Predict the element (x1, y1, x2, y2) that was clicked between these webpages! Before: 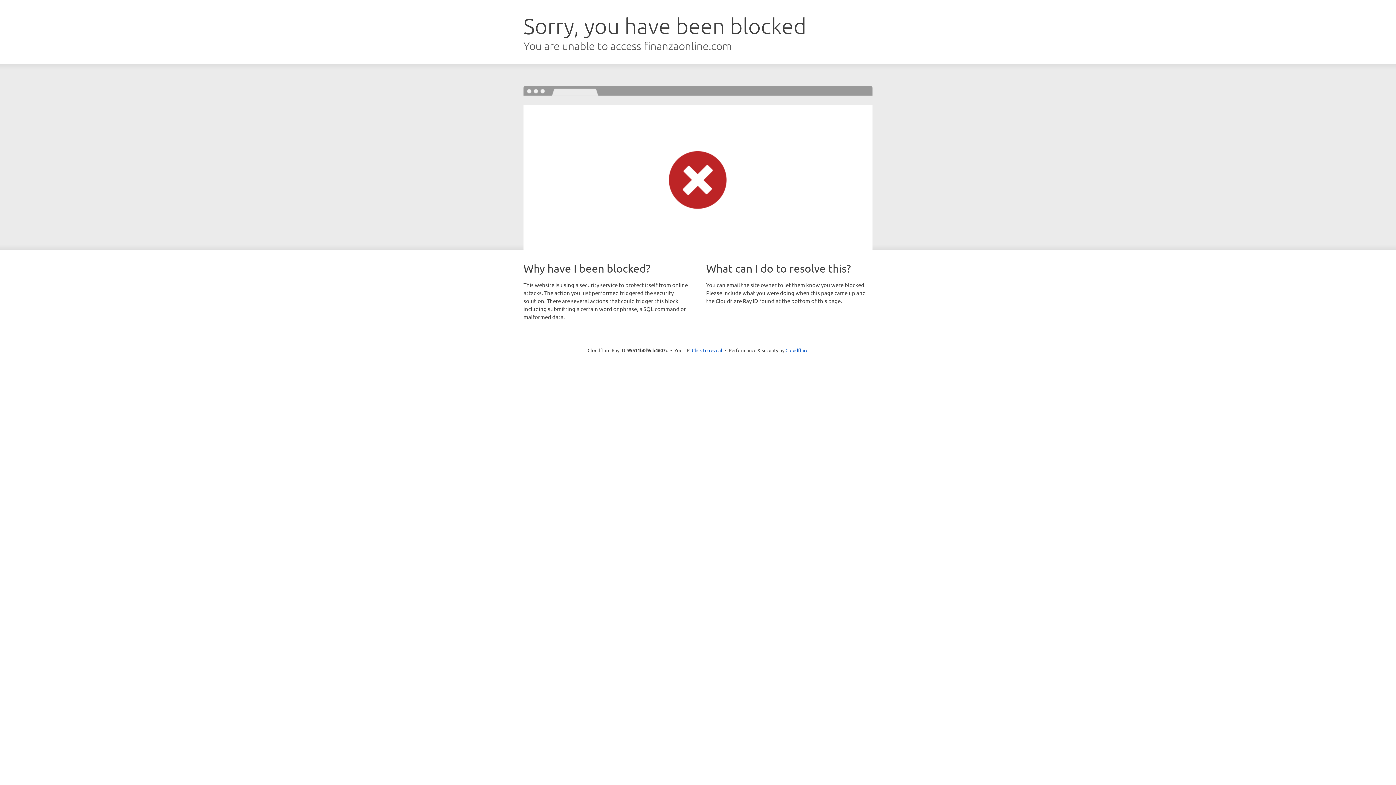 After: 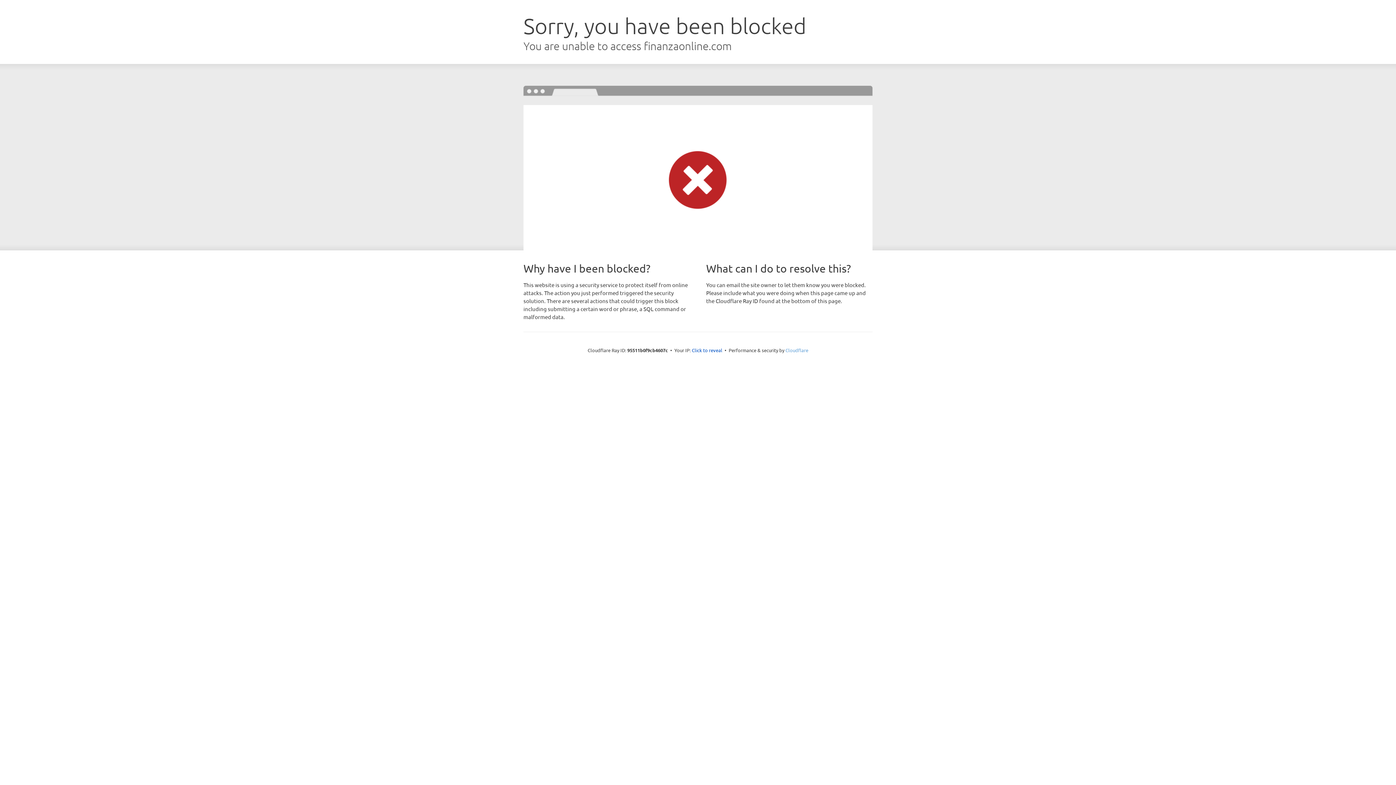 Action: label: Cloudflare bbox: (785, 347, 808, 353)